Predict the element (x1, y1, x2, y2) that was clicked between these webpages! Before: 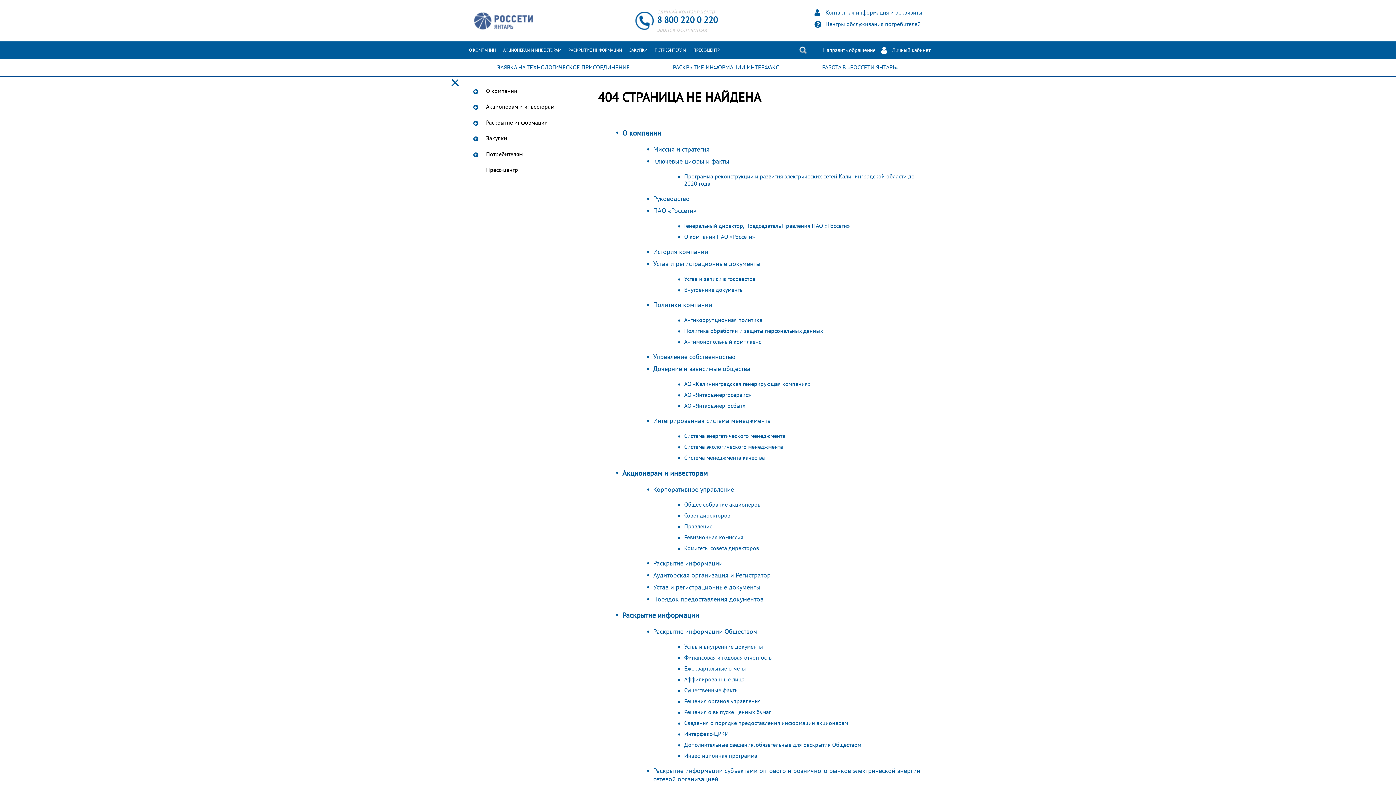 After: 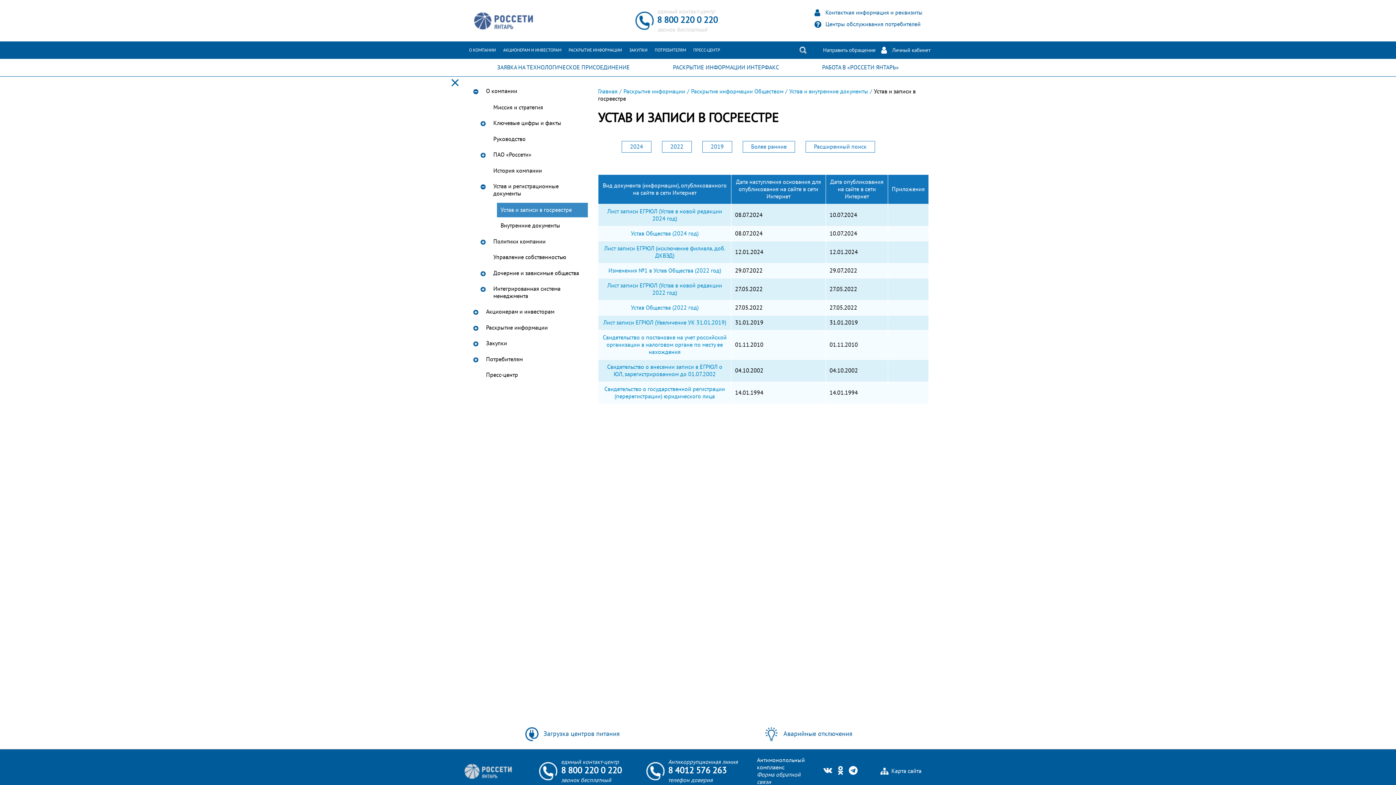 Action: label: Устав и записи в госреестре bbox: (684, 276, 755, 282)